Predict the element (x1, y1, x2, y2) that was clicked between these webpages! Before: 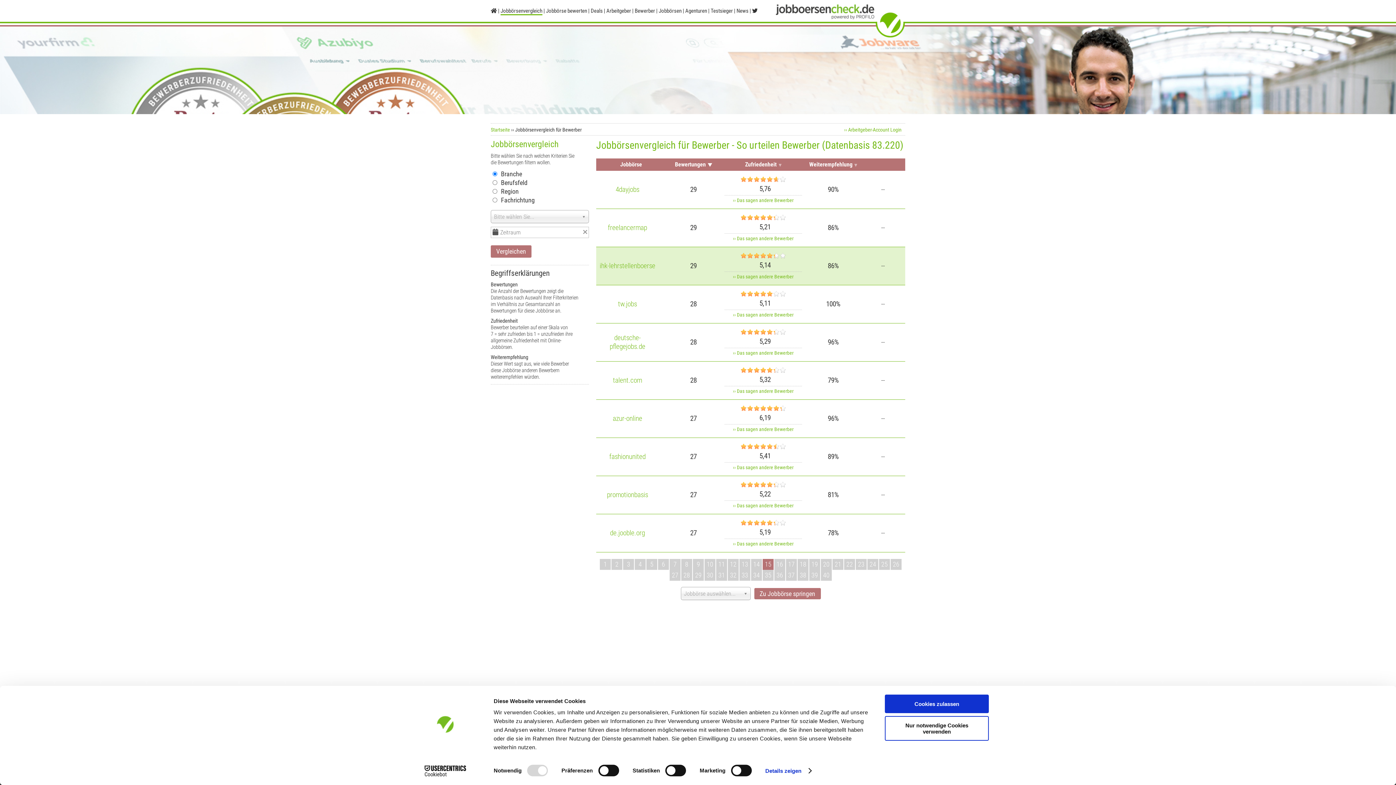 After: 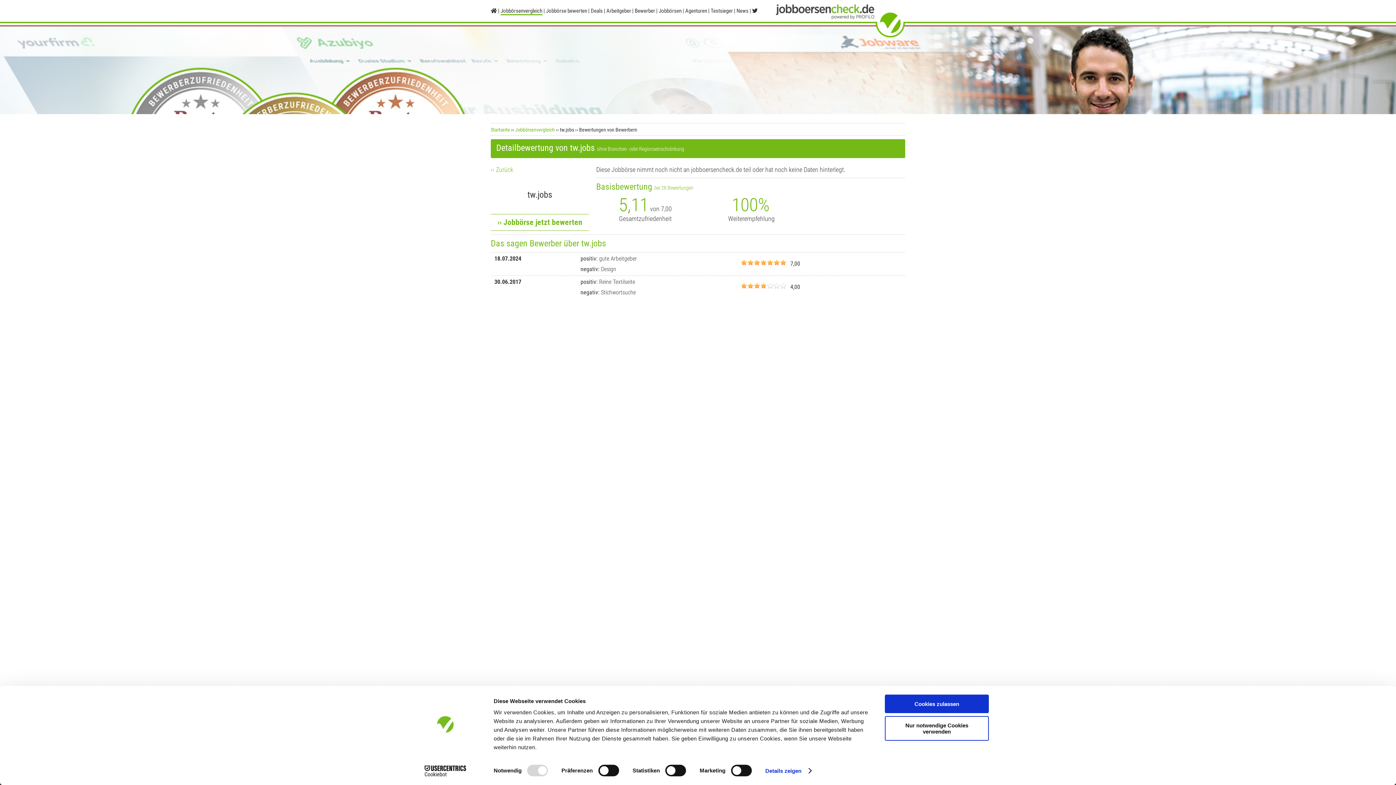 Action: bbox: (733, 312, 793, 317) label: ›› Das sagen andere Bewerber